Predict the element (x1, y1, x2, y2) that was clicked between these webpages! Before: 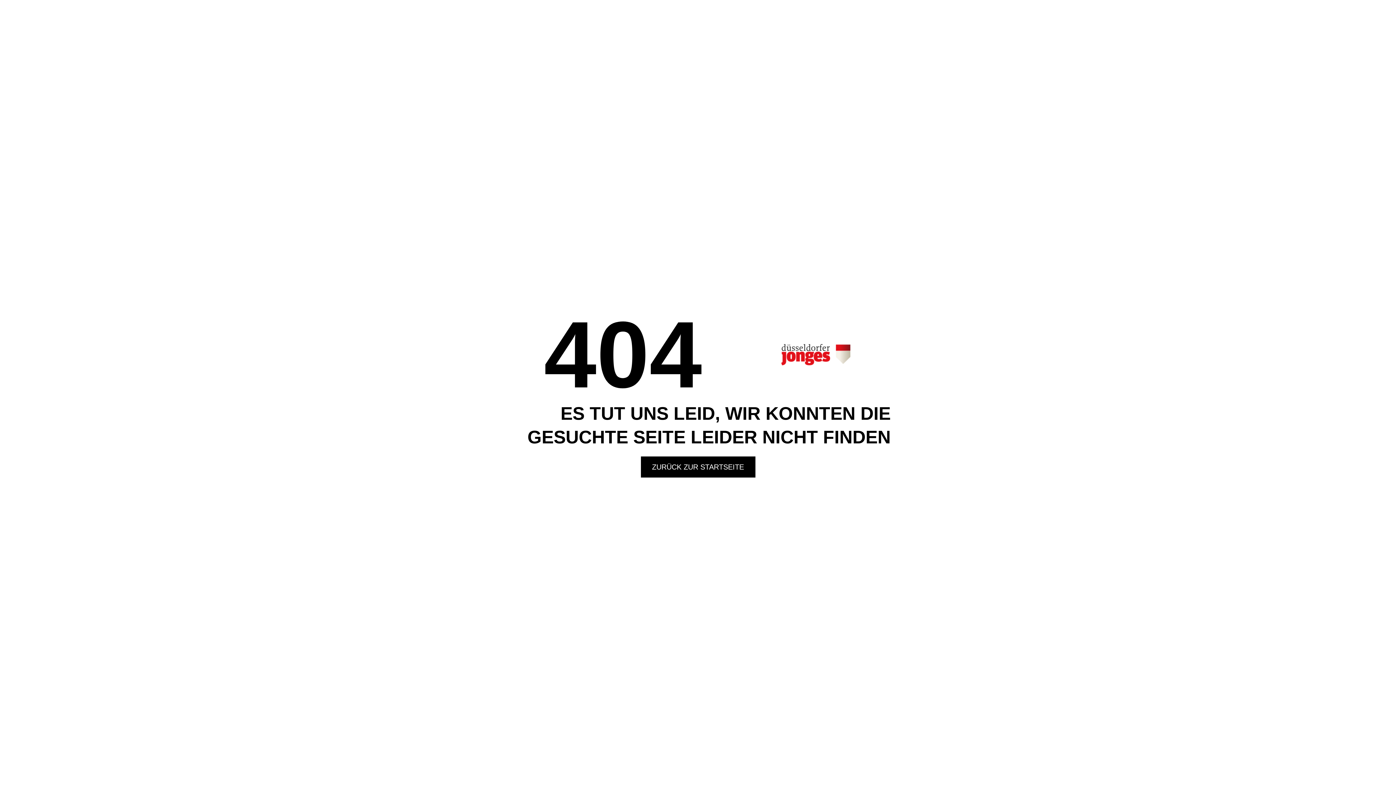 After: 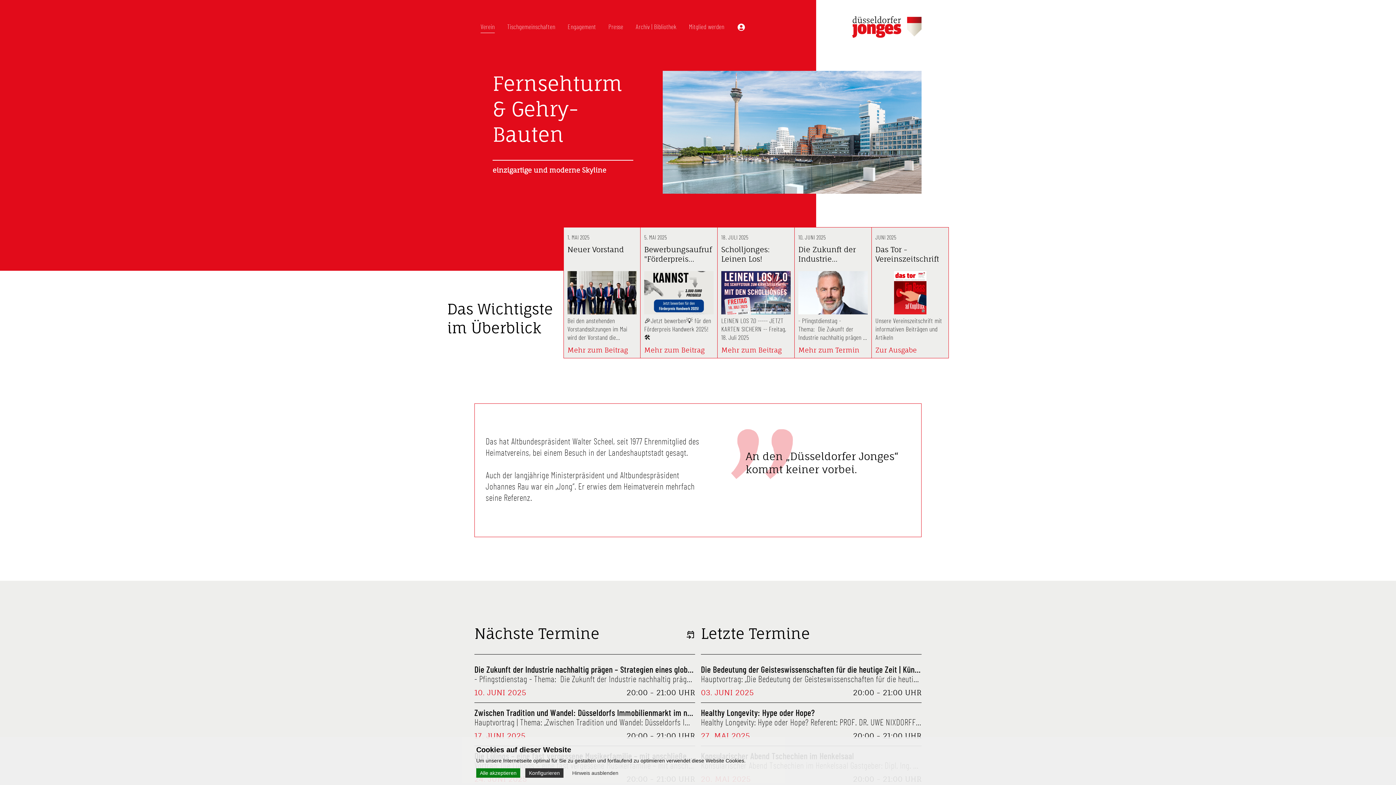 Action: bbox: (640, 456, 755, 477) label: ZURÜCK ZUR STARTSEITE